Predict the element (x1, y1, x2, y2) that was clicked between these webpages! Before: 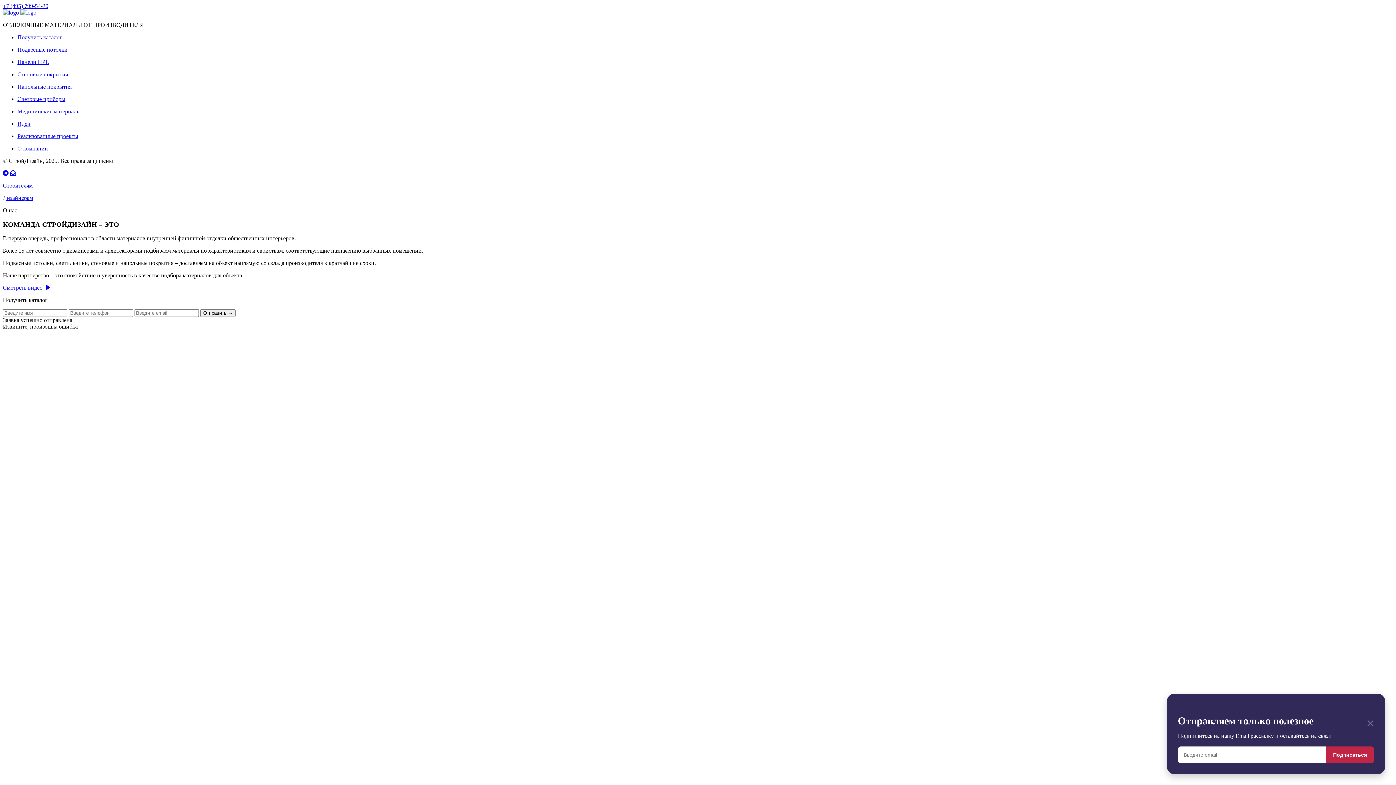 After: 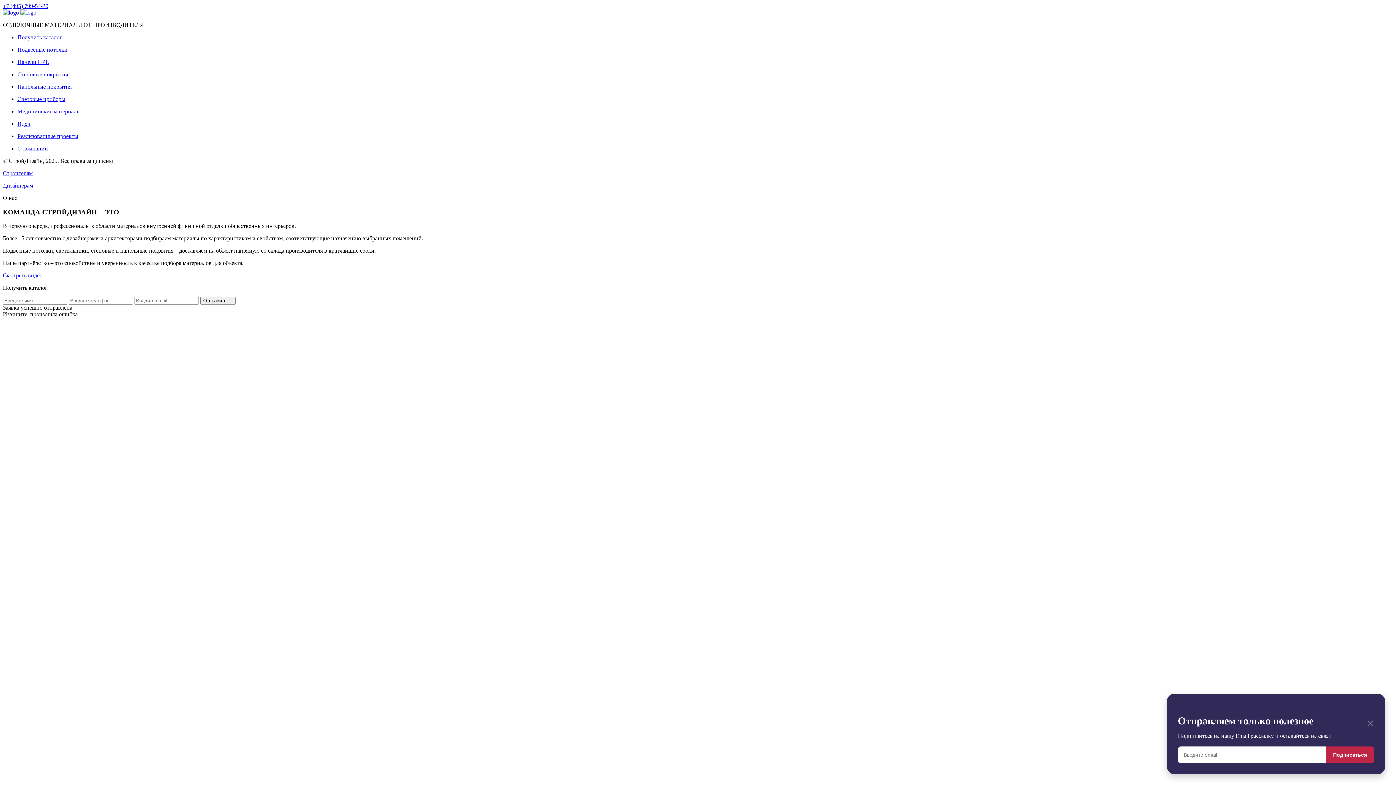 Action: label:   bbox: (2, 9, 36, 15)